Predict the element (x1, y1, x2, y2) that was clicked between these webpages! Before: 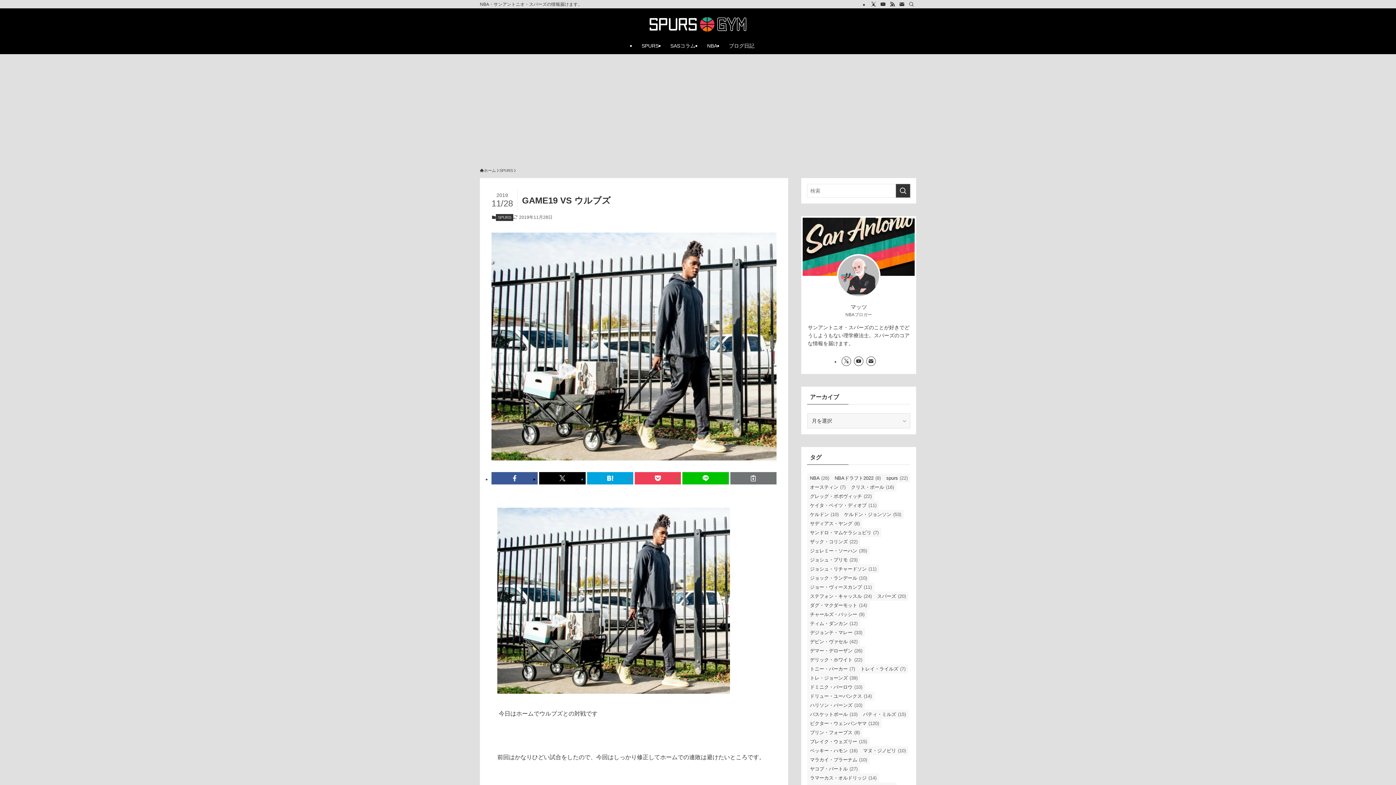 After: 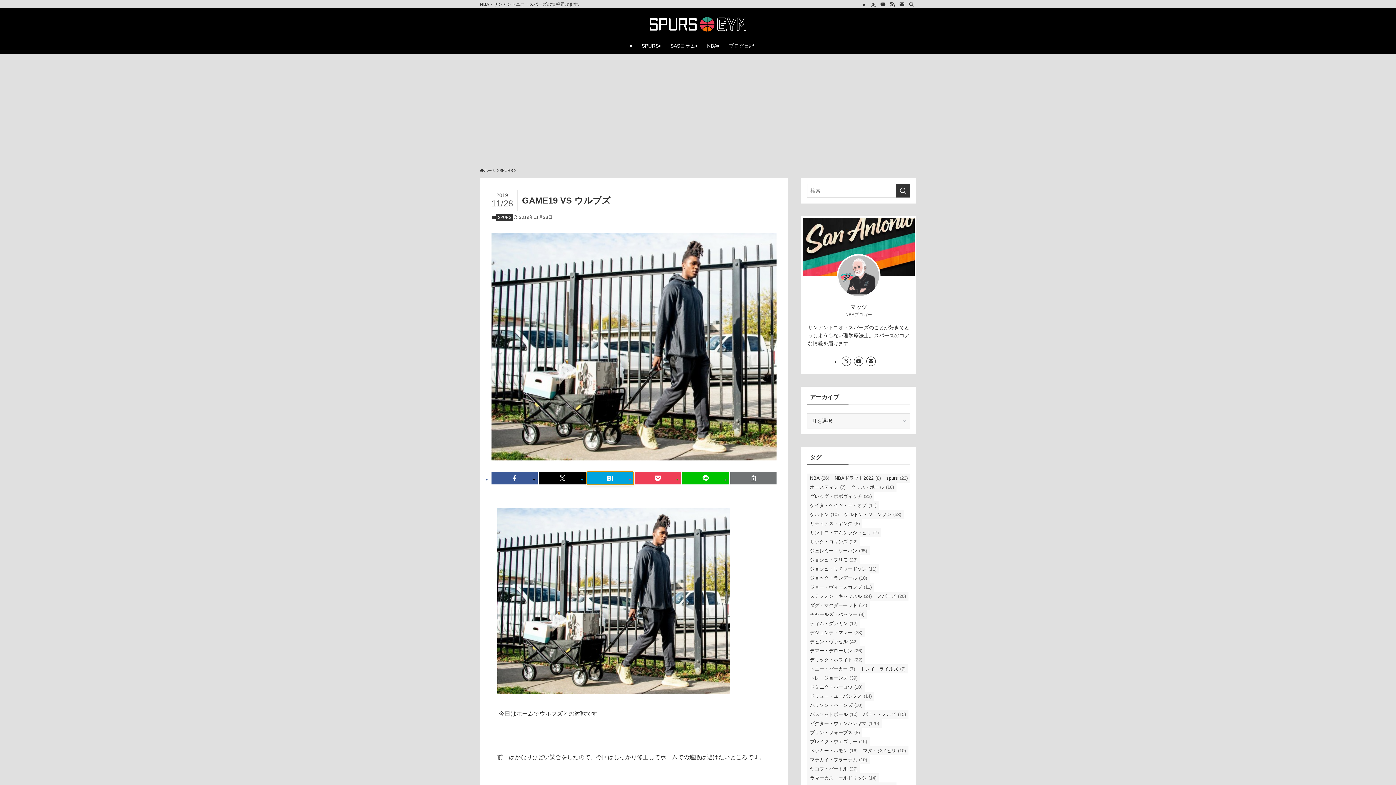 Action: bbox: (587, 472, 633, 484)